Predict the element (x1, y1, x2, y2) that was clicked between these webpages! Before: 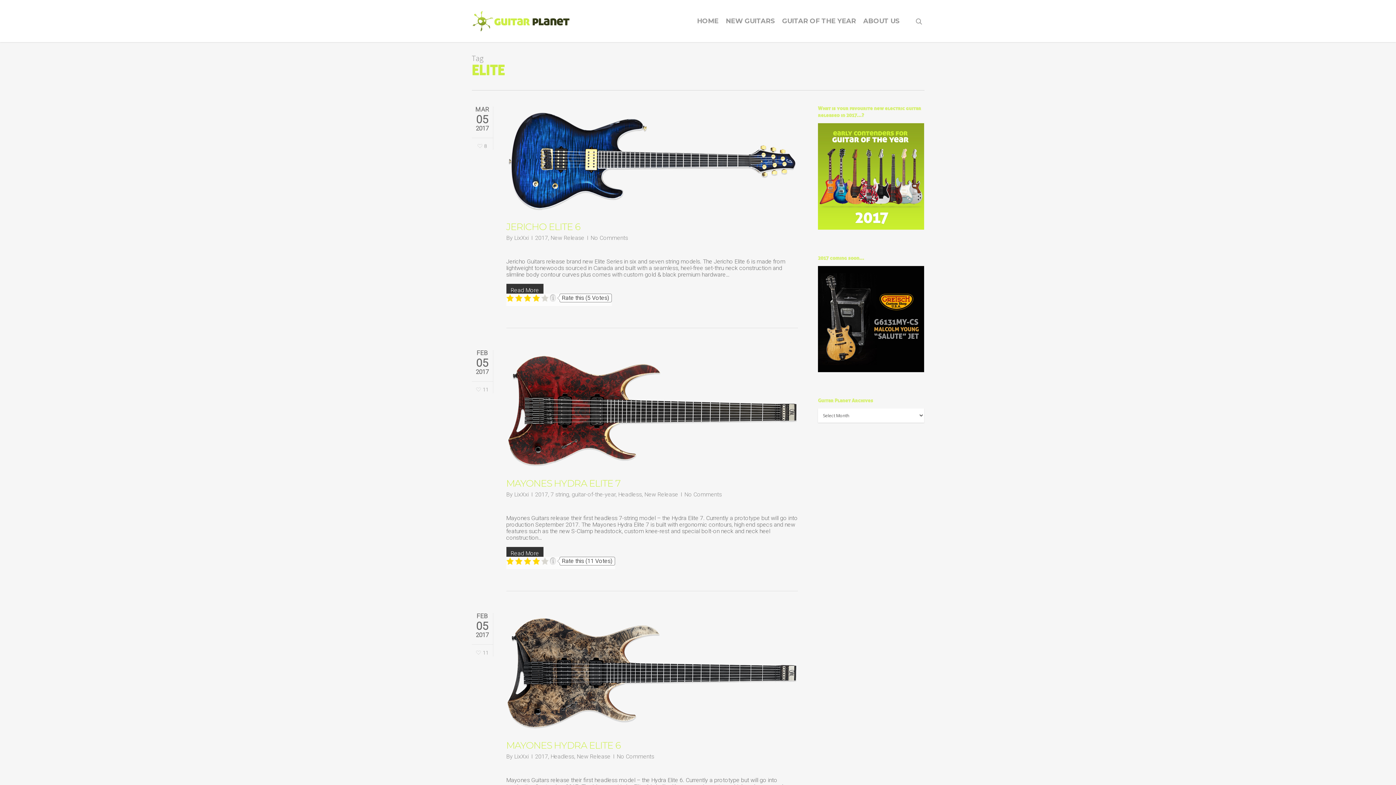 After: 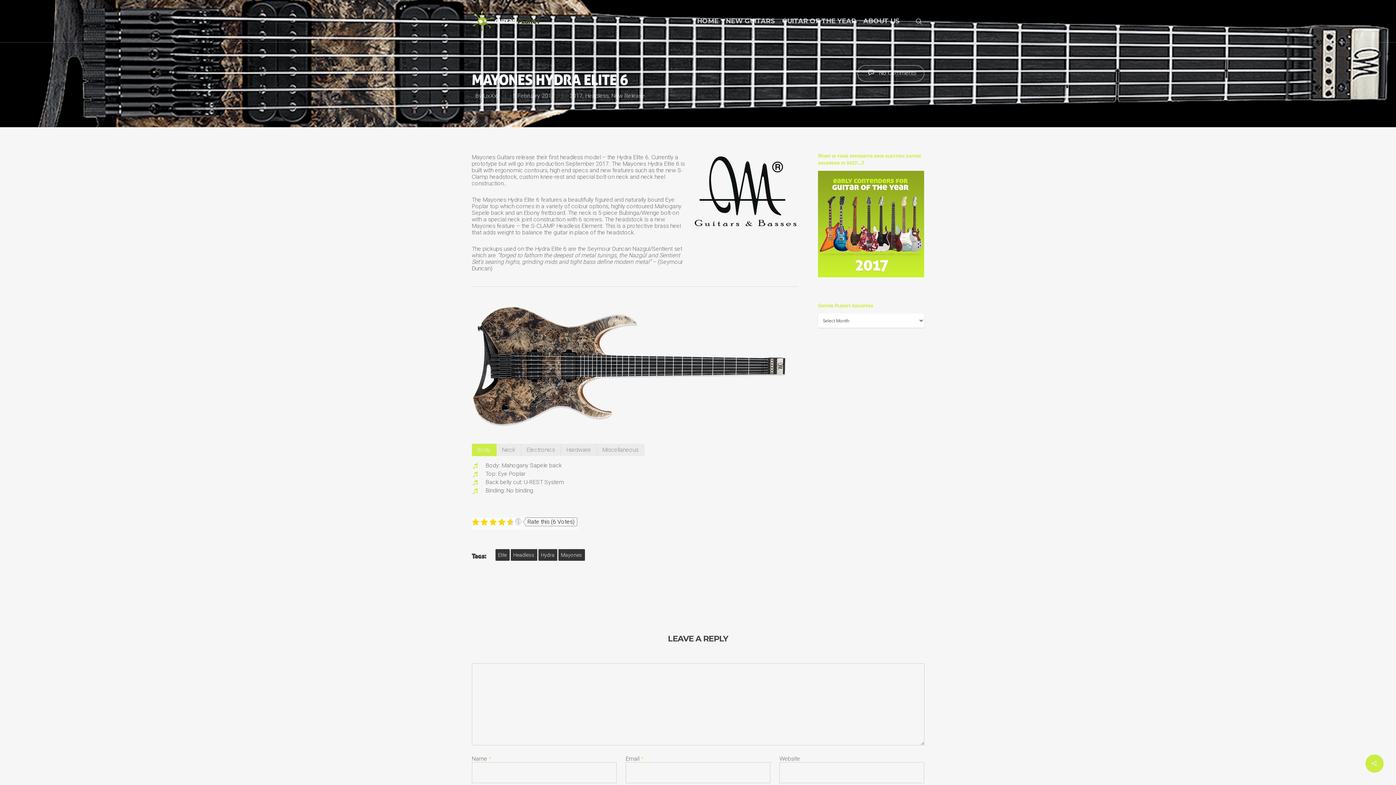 Action: bbox: (506, 740, 620, 751) label: MAYONES HYDRA ELITE 6